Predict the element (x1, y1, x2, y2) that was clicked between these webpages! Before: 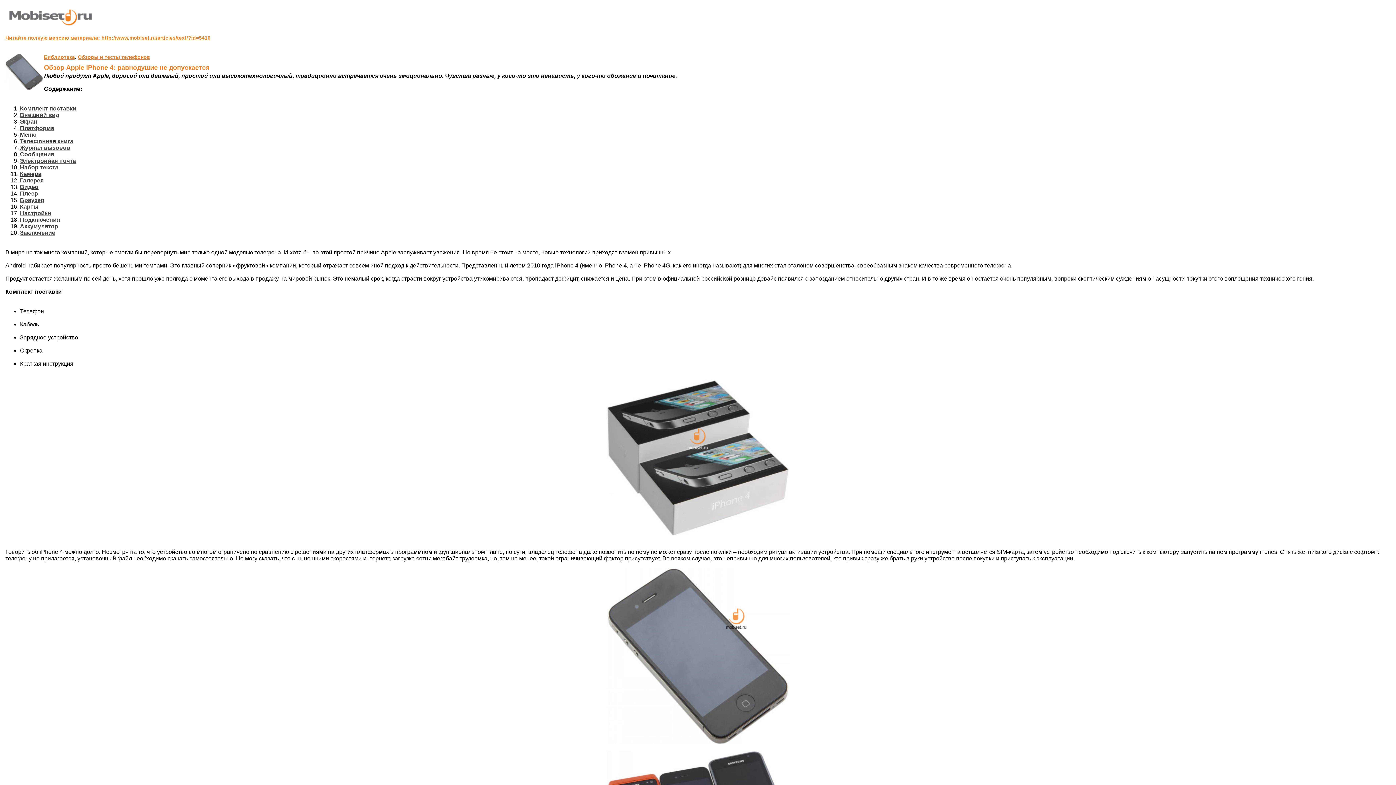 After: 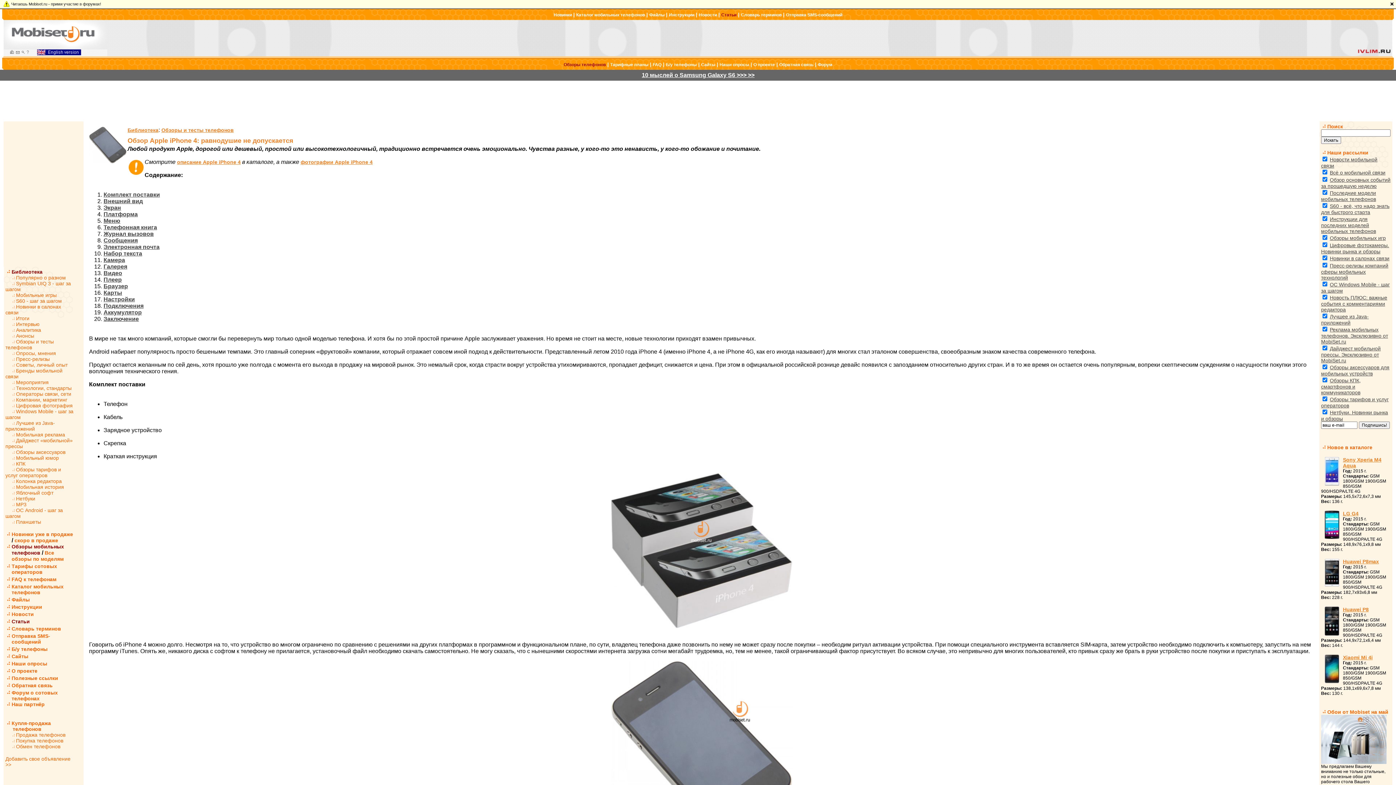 Action: bbox: (5, 34, 210, 40) label: Читайте полную версию материала: http://www.mobiset.ru/articles/text/?id=5416